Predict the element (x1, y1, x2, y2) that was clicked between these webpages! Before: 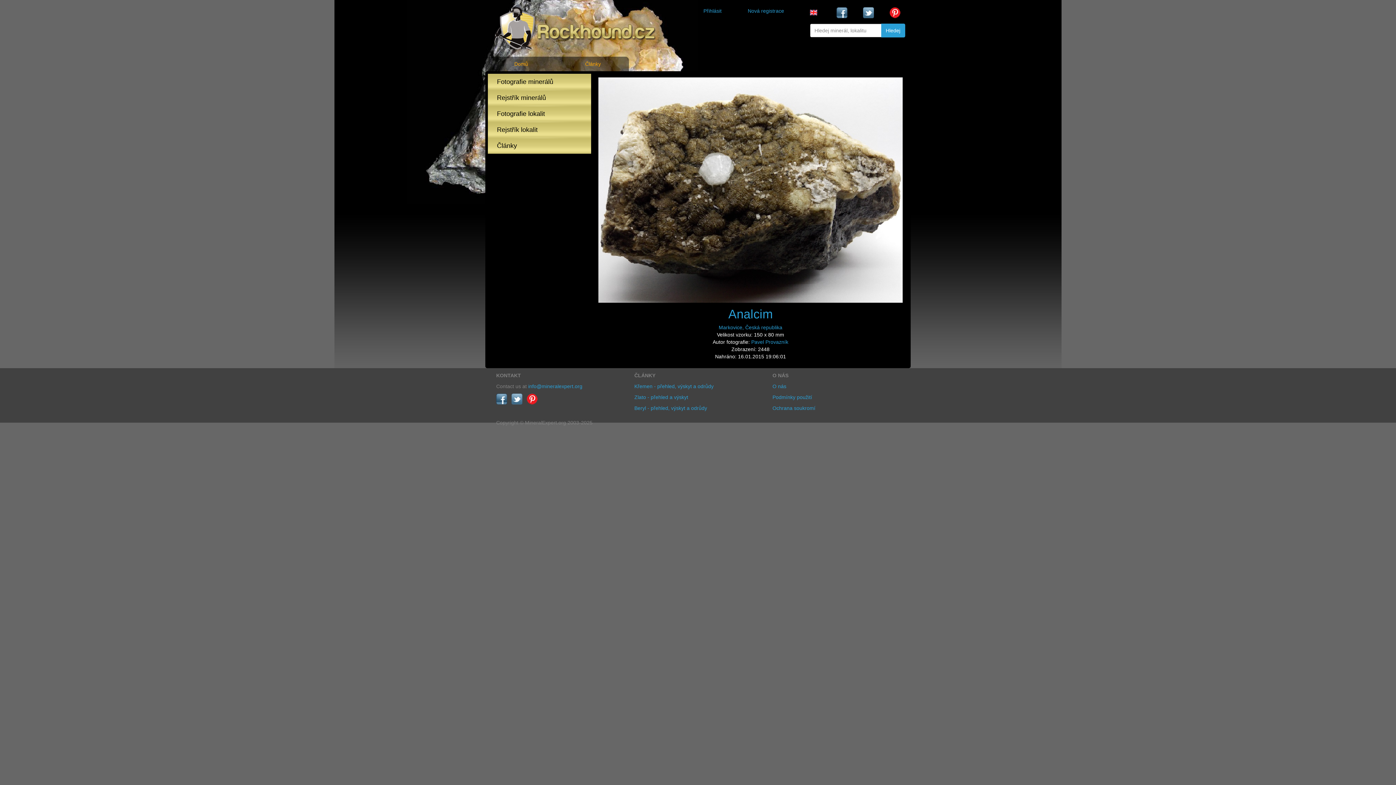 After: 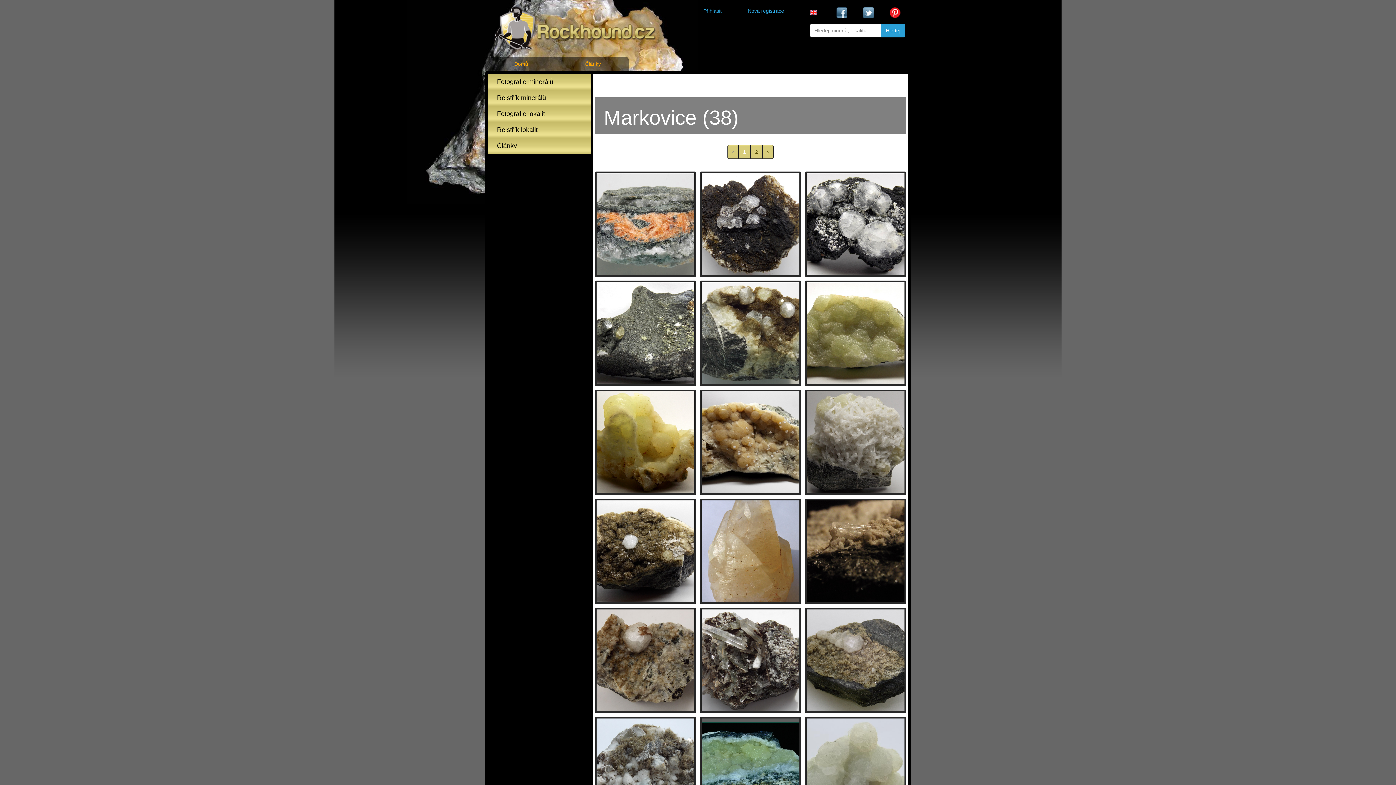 Action: bbox: (718, 324, 782, 330) label: Markovice, Česká republika